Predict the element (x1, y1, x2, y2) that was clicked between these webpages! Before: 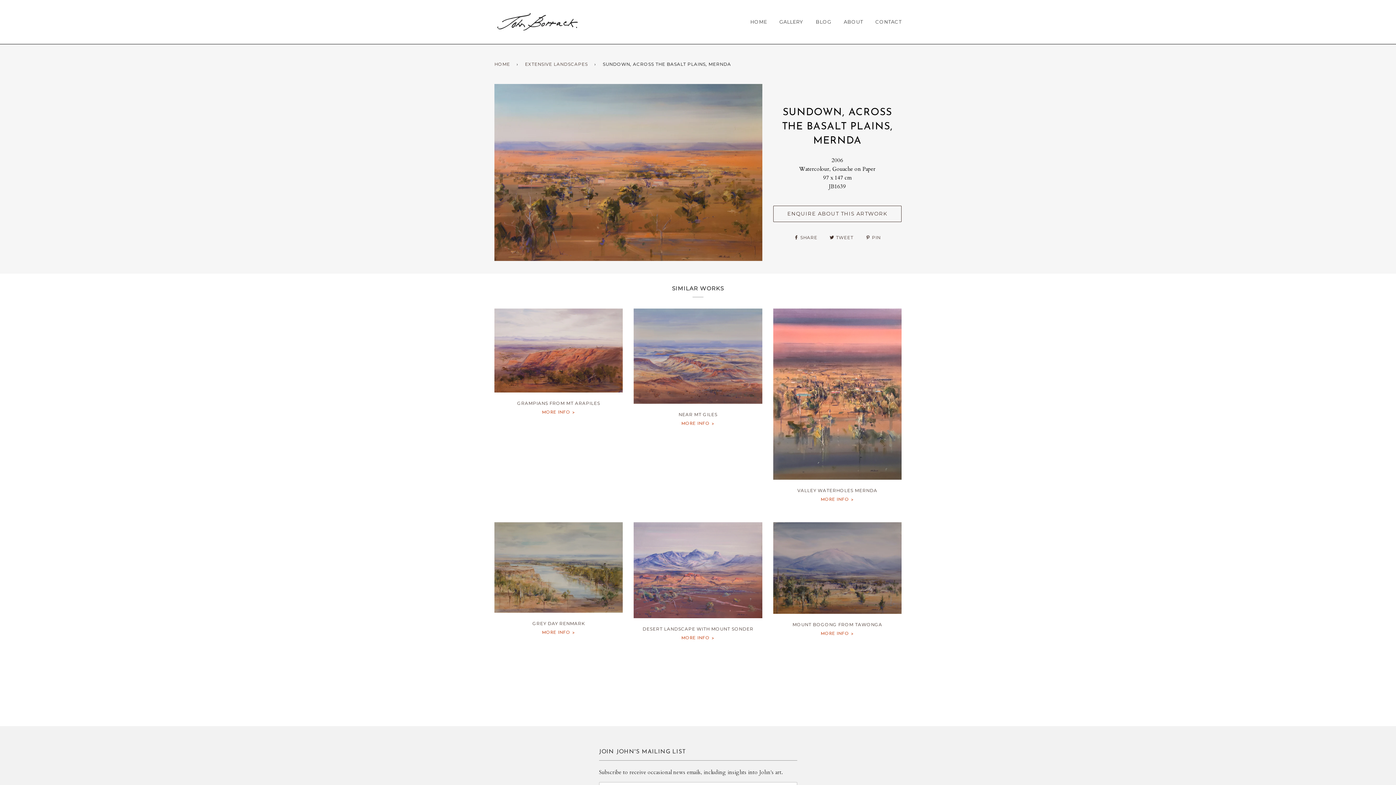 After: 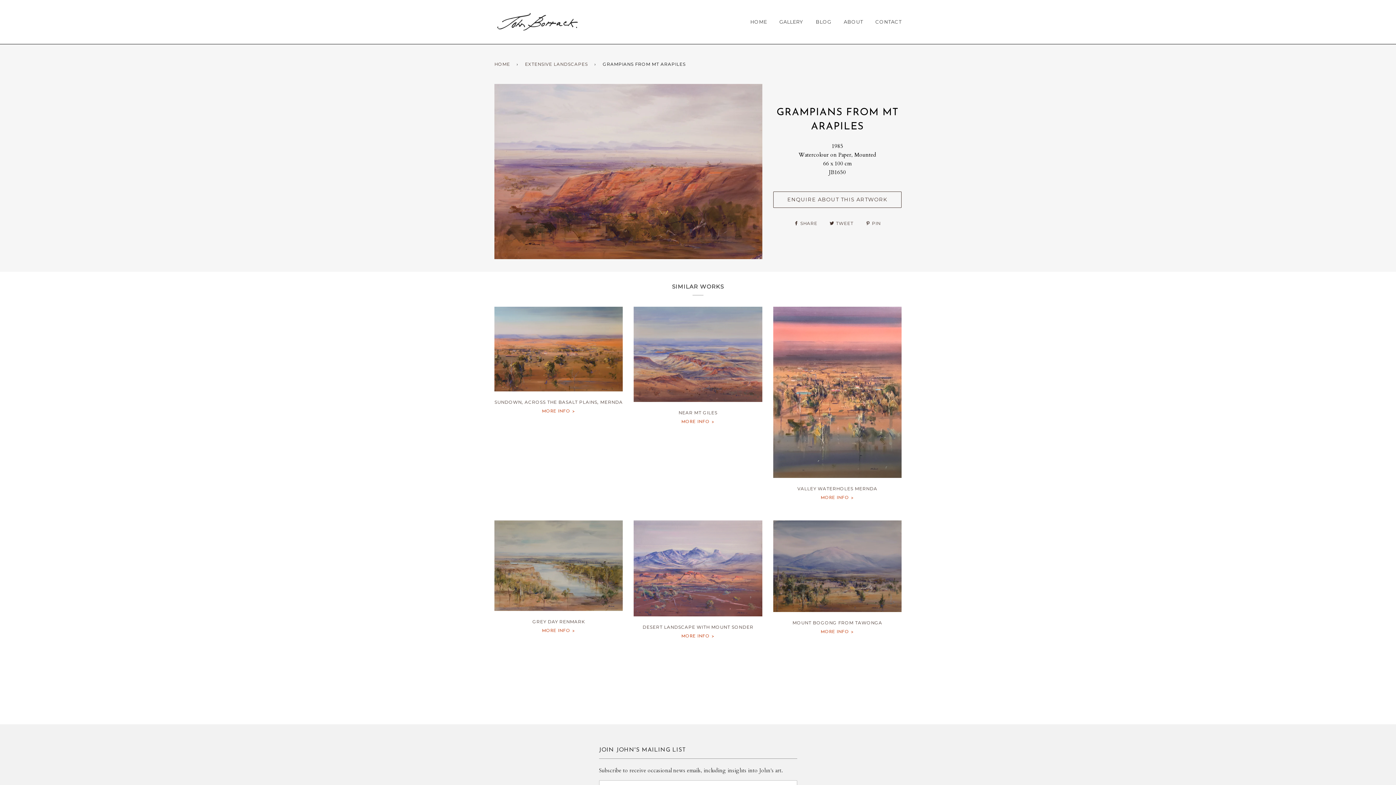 Action: bbox: (494, 308, 623, 395)